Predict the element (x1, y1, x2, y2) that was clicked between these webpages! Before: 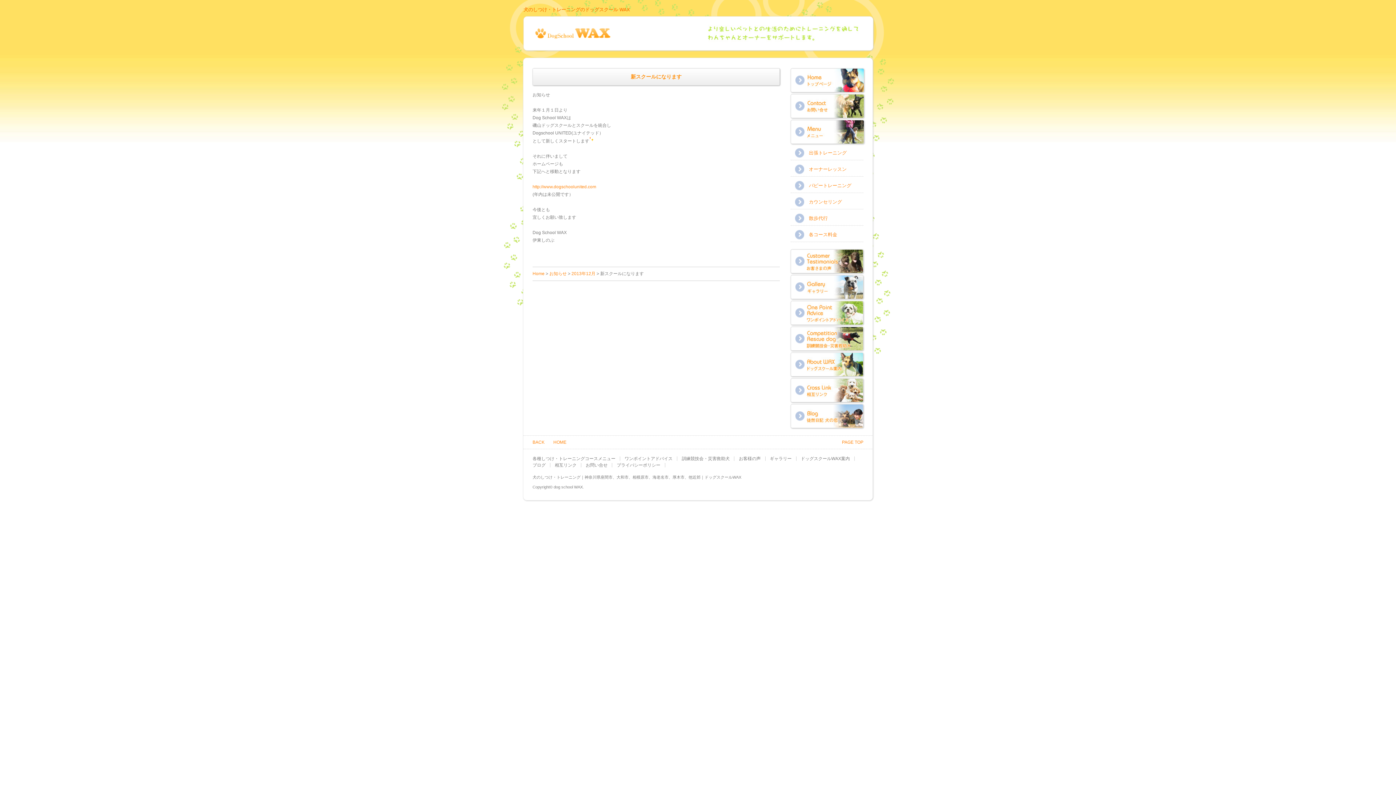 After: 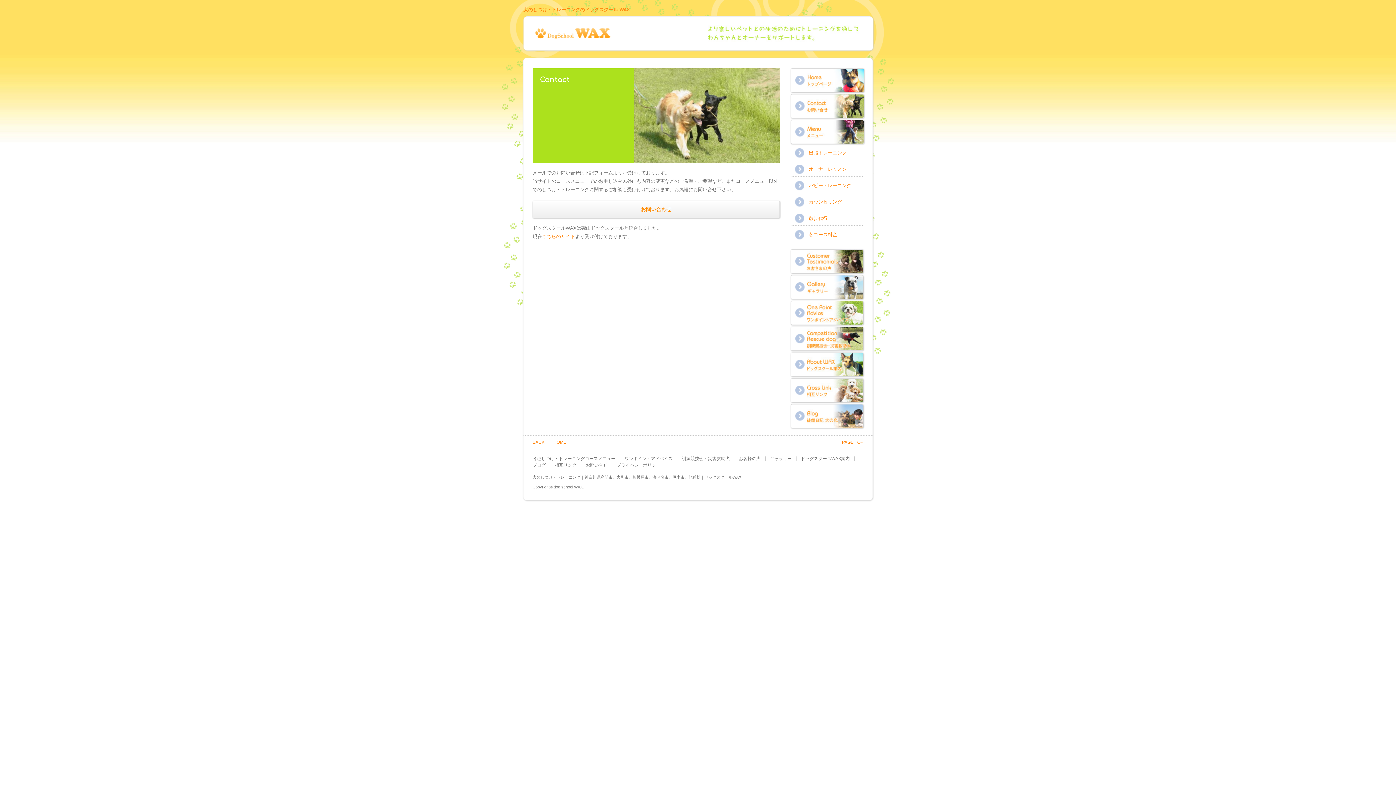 Action: label: お問い合せ bbox: (585, 462, 607, 468)